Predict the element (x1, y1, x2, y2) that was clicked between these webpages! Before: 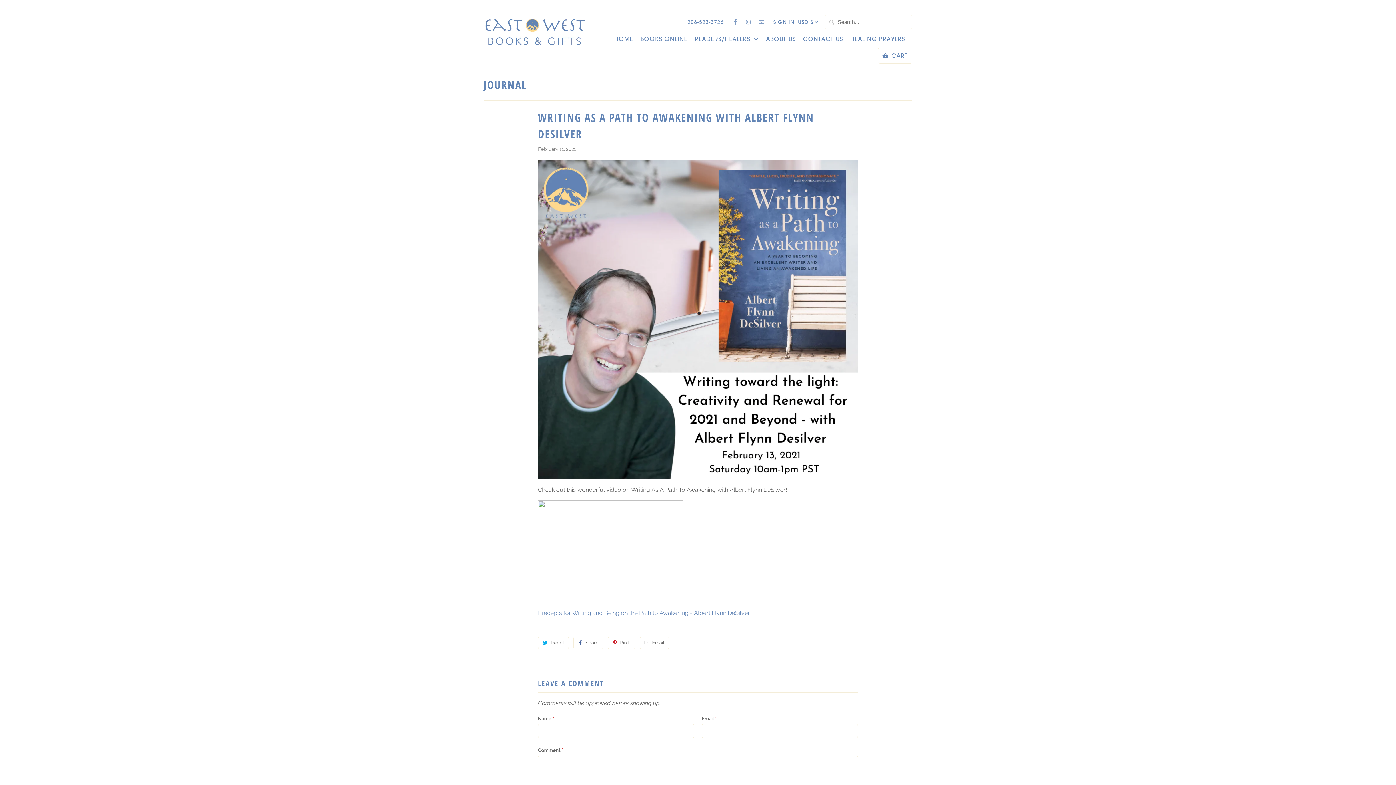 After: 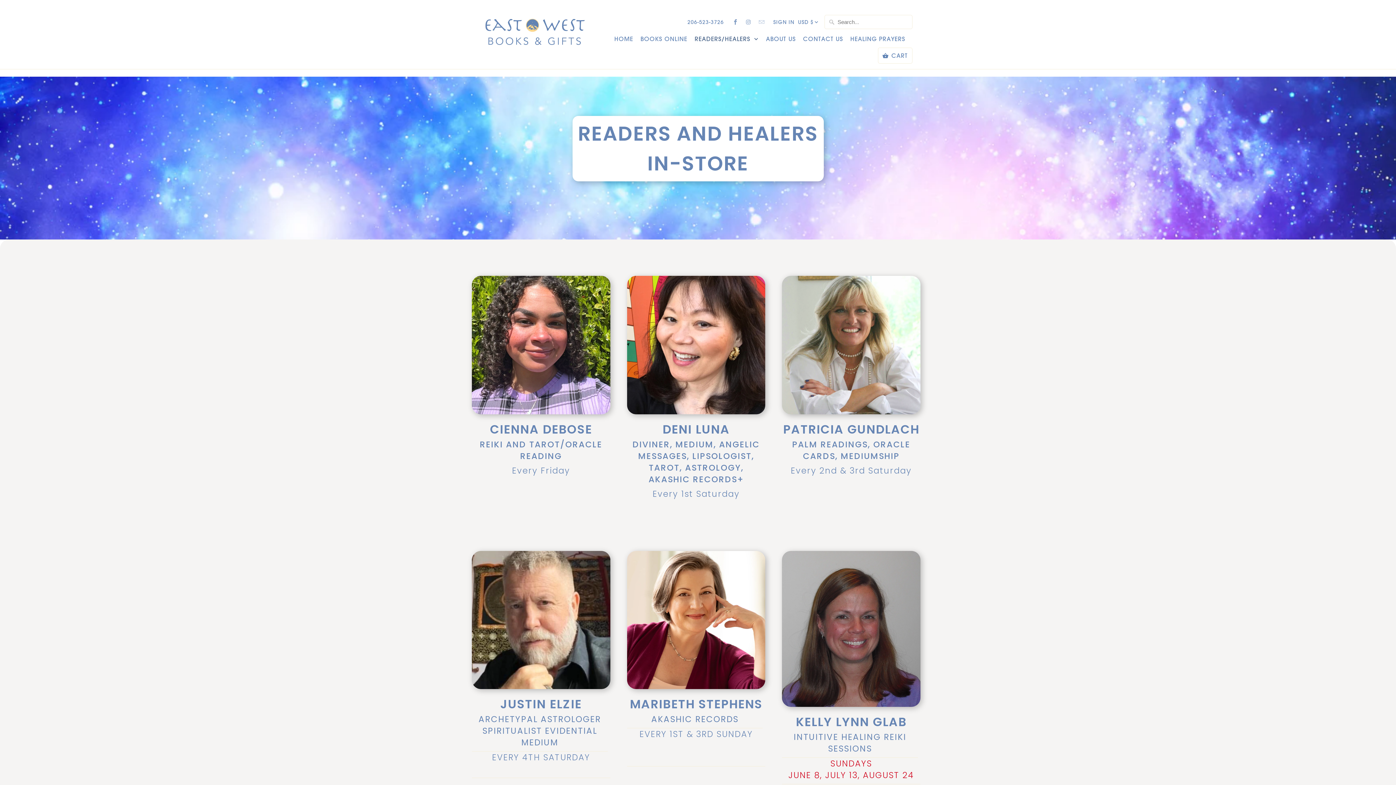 Action: label: READERS/HEALERS  bbox: (694, 34, 758, 47)